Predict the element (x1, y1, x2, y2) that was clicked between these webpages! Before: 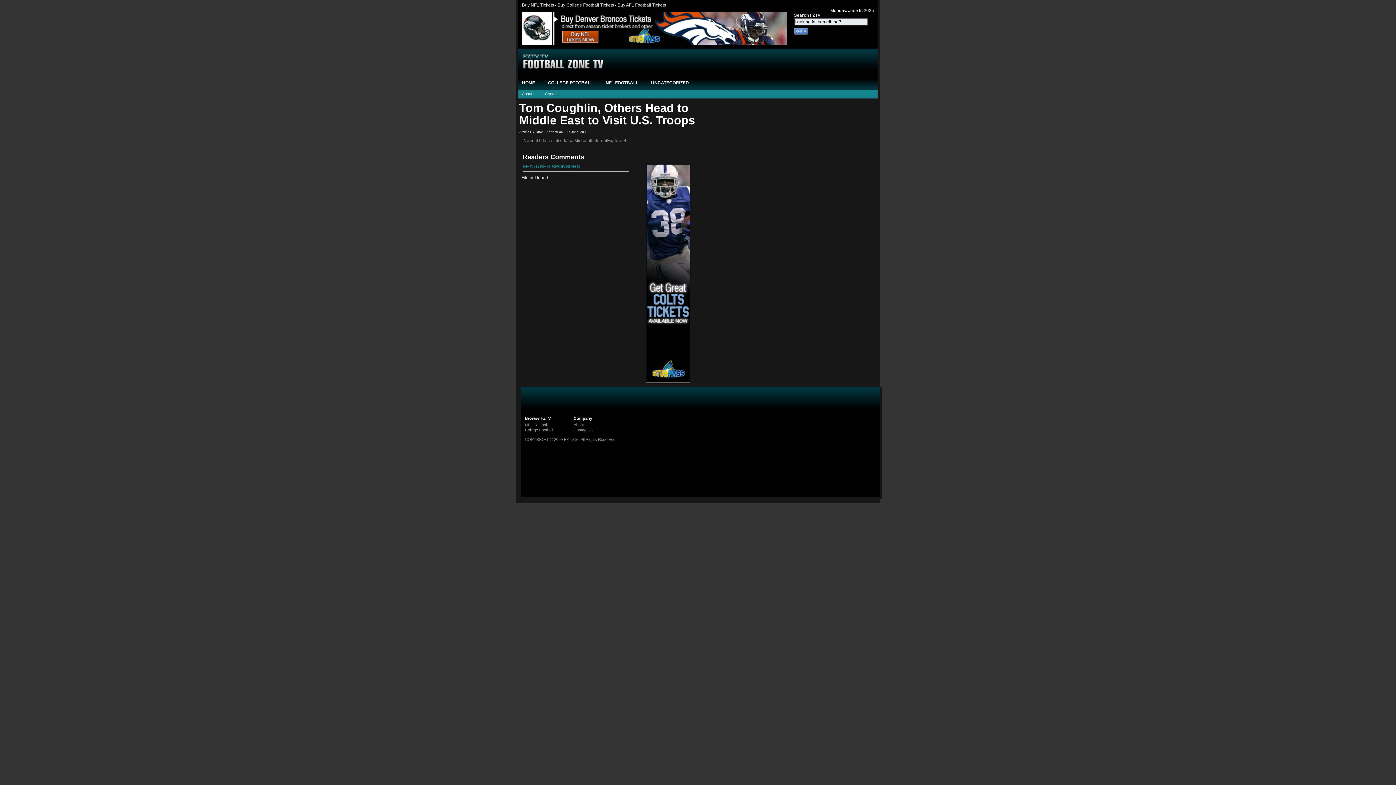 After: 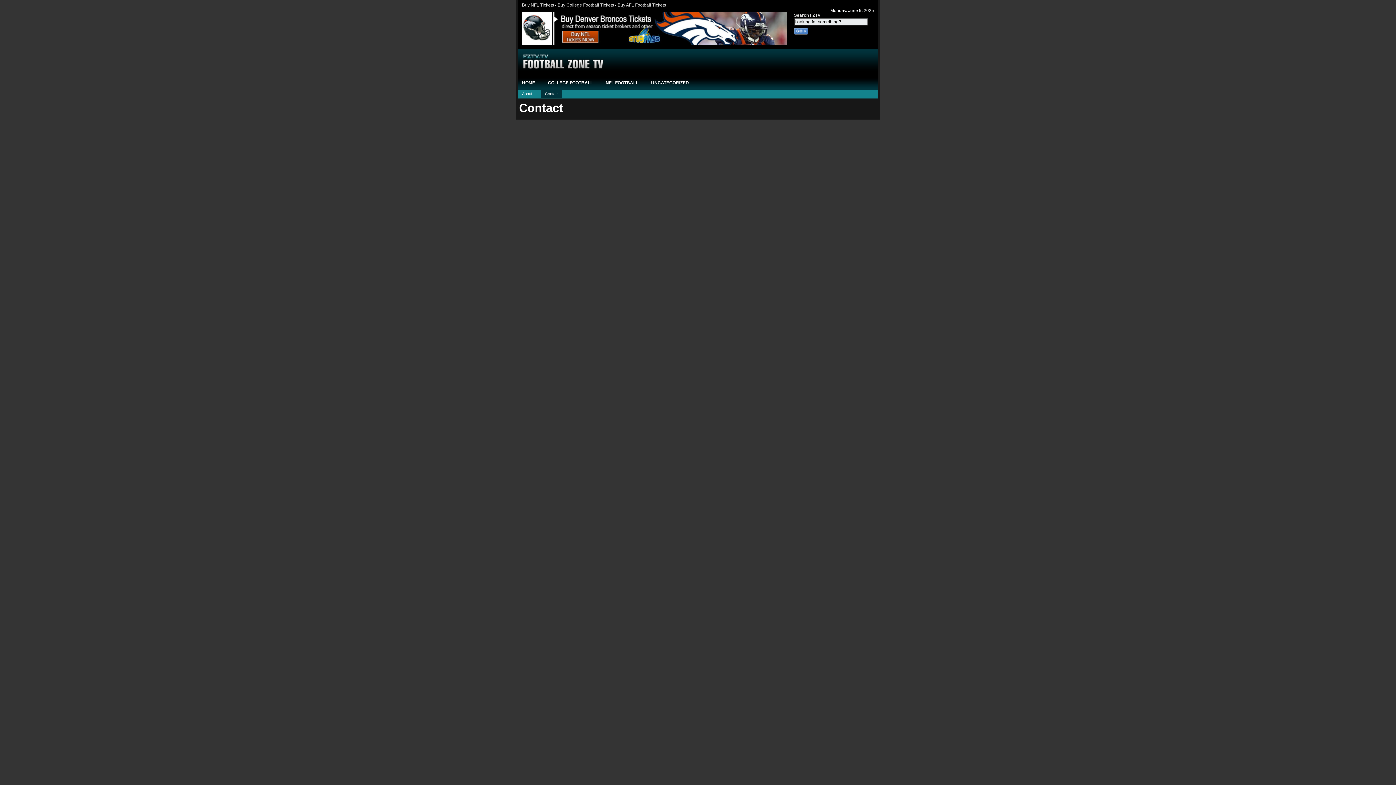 Action: bbox: (541, 89, 562, 97) label: Contact